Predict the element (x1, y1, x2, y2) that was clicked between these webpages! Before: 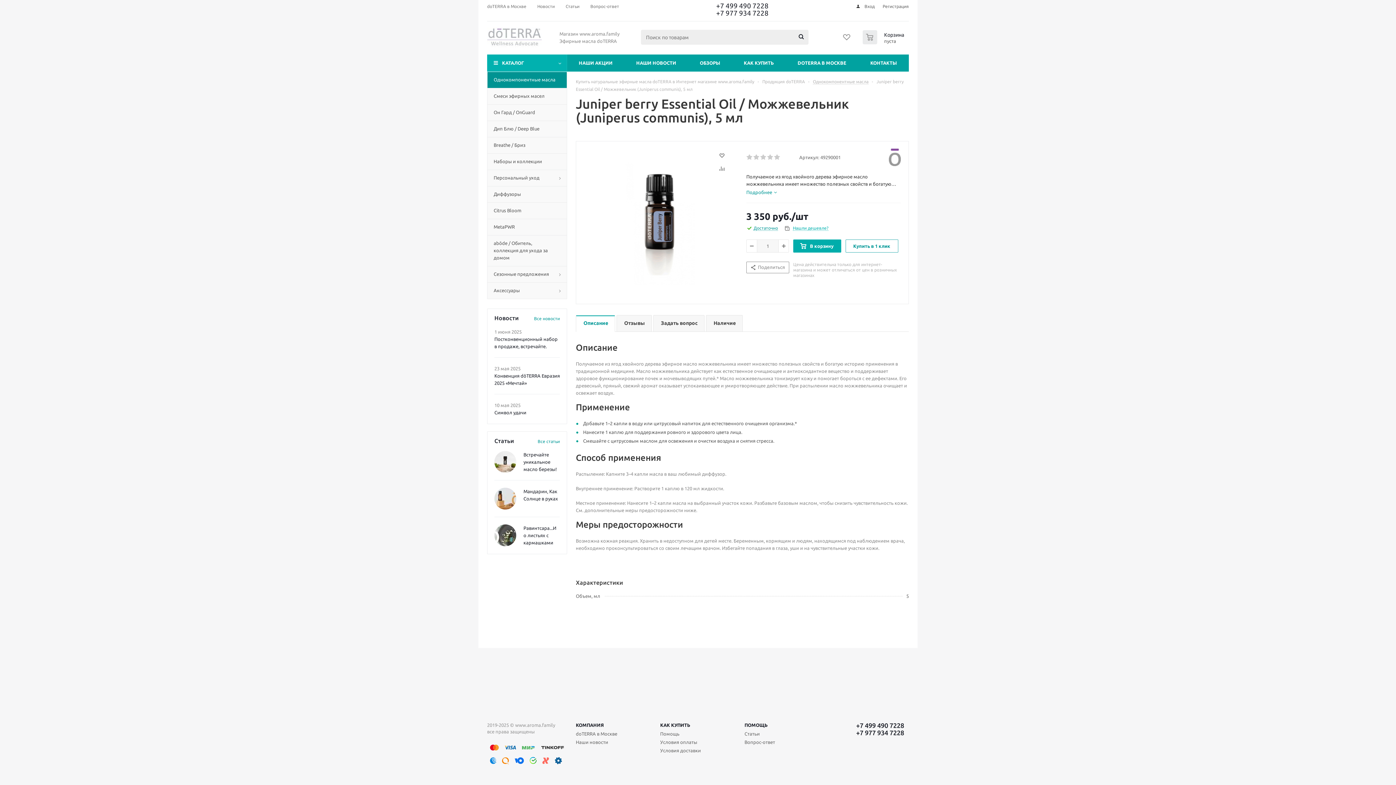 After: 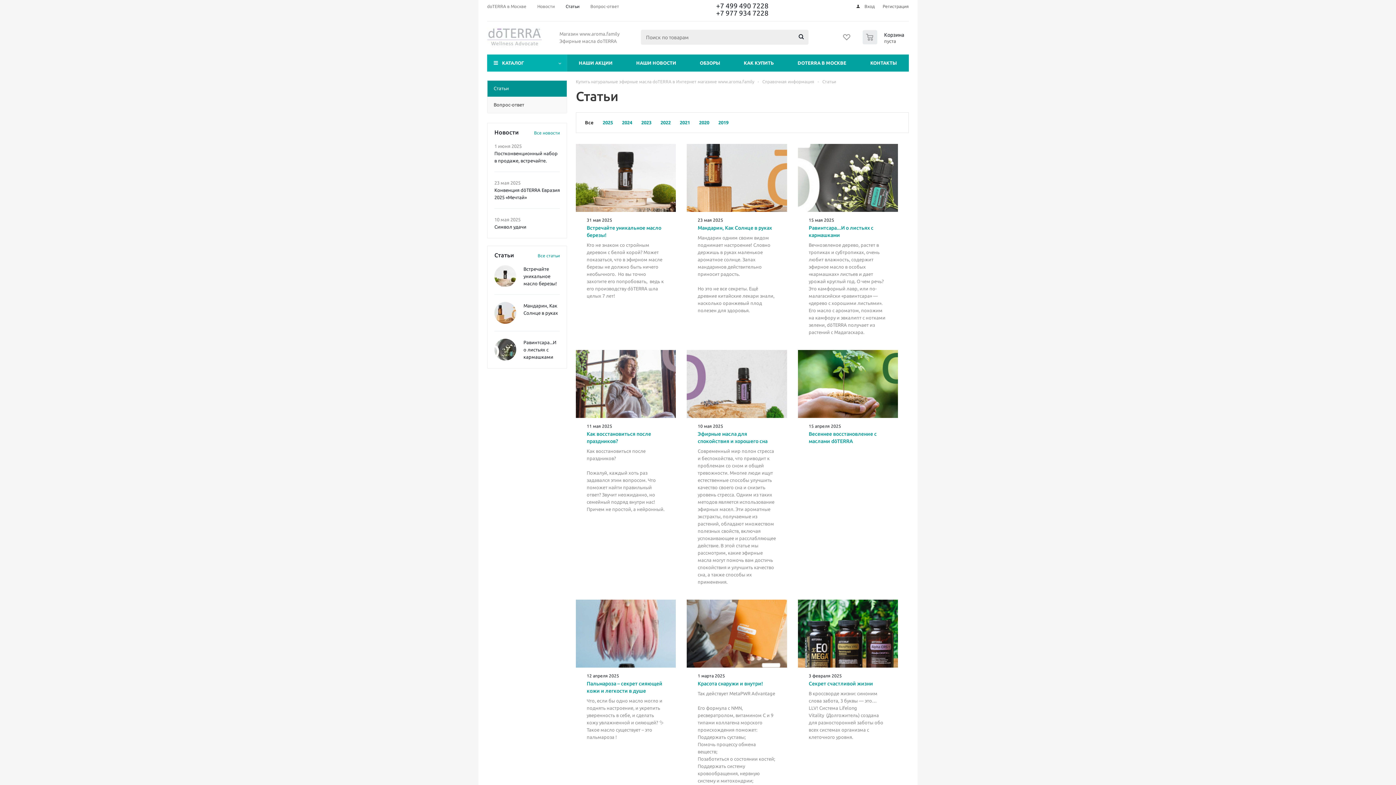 Action: bbox: (494, 451, 516, 473)